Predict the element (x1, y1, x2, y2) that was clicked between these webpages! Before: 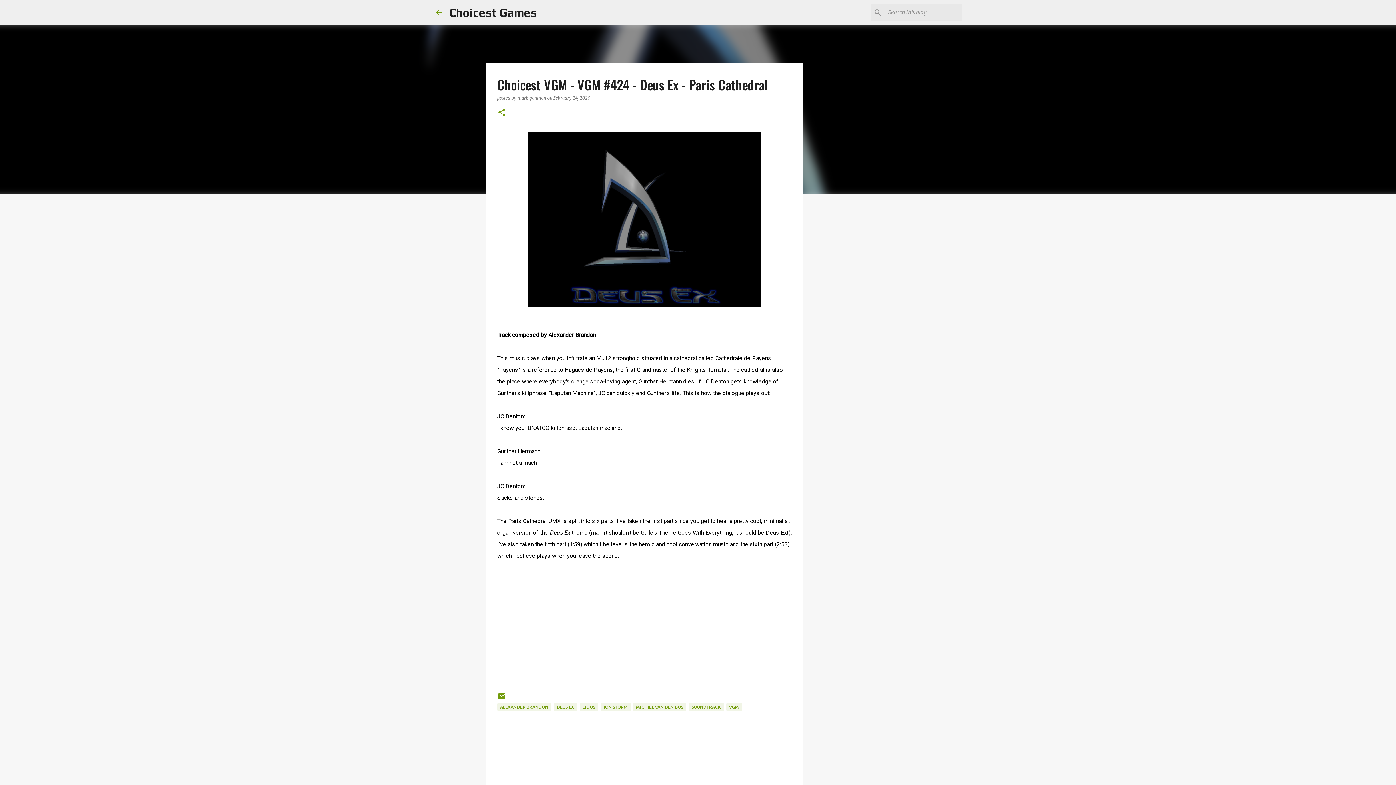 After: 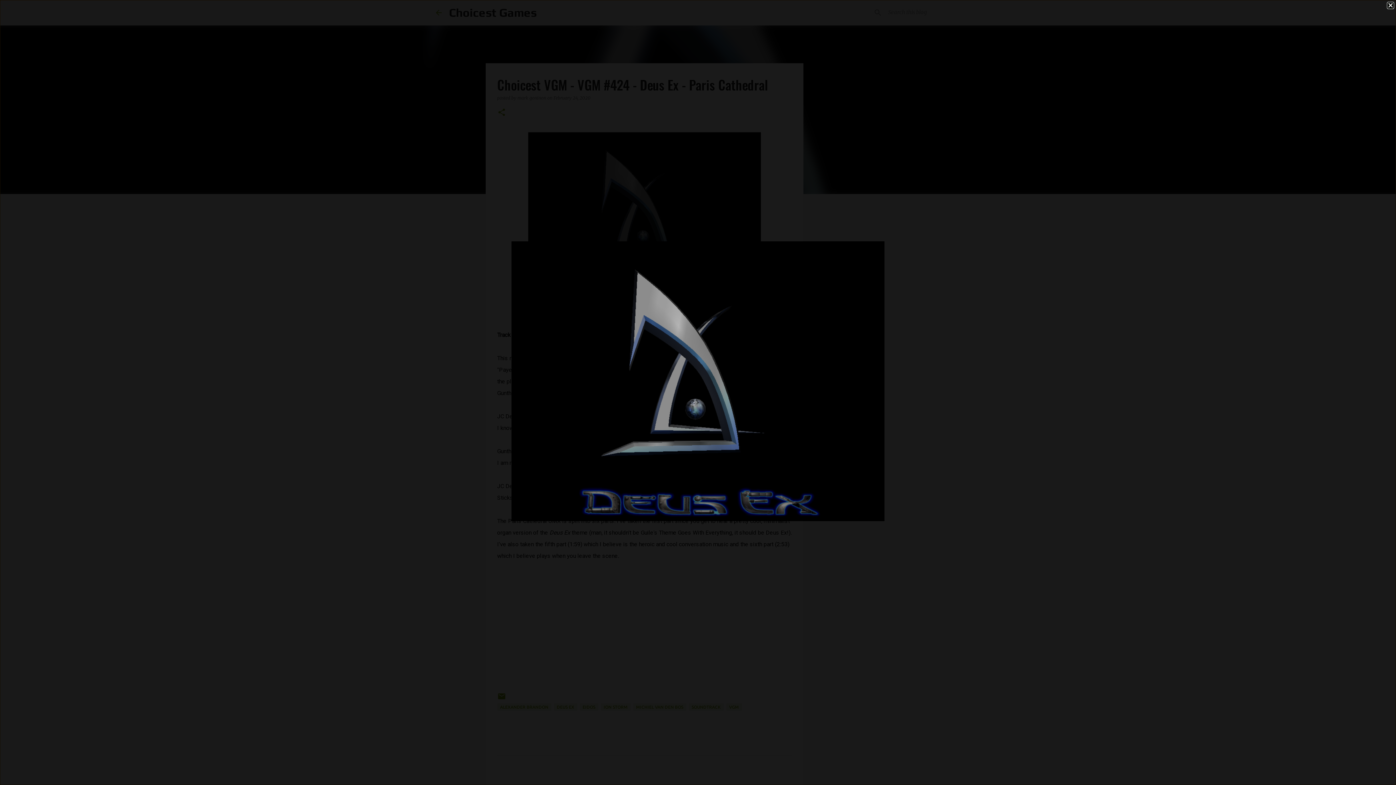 Action: bbox: (528, 132, 760, 310)